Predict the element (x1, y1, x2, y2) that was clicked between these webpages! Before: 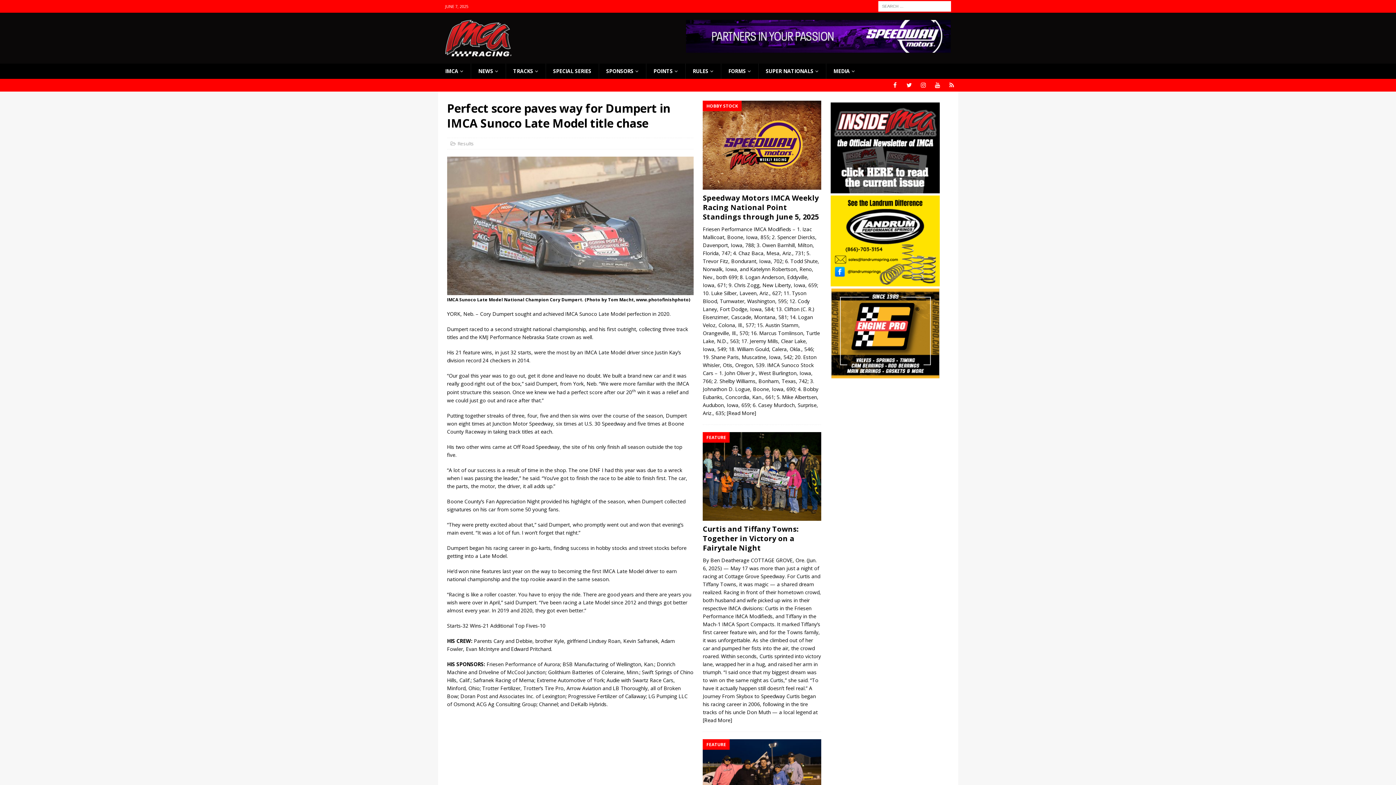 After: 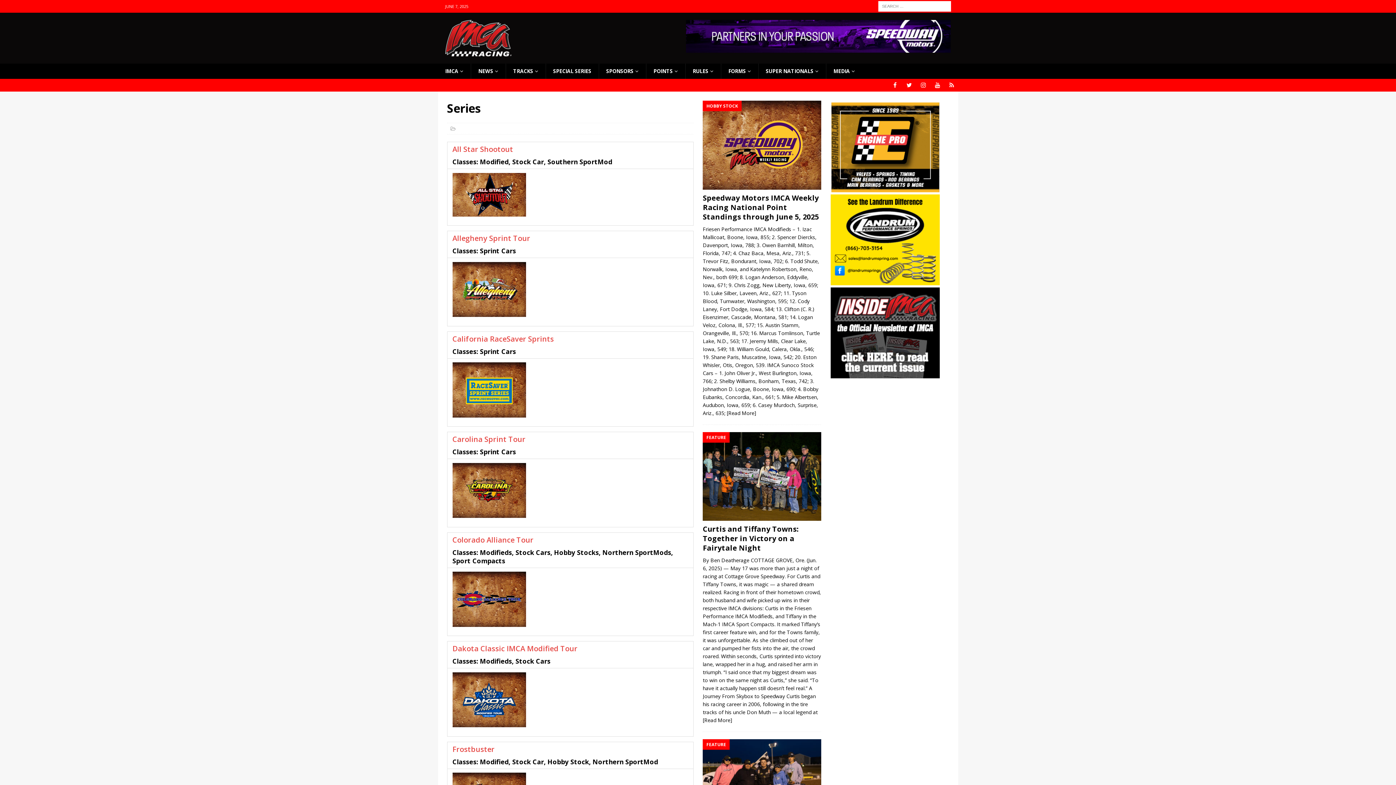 Action: bbox: (545, 63, 598, 78) label: SPECIAL SERIES